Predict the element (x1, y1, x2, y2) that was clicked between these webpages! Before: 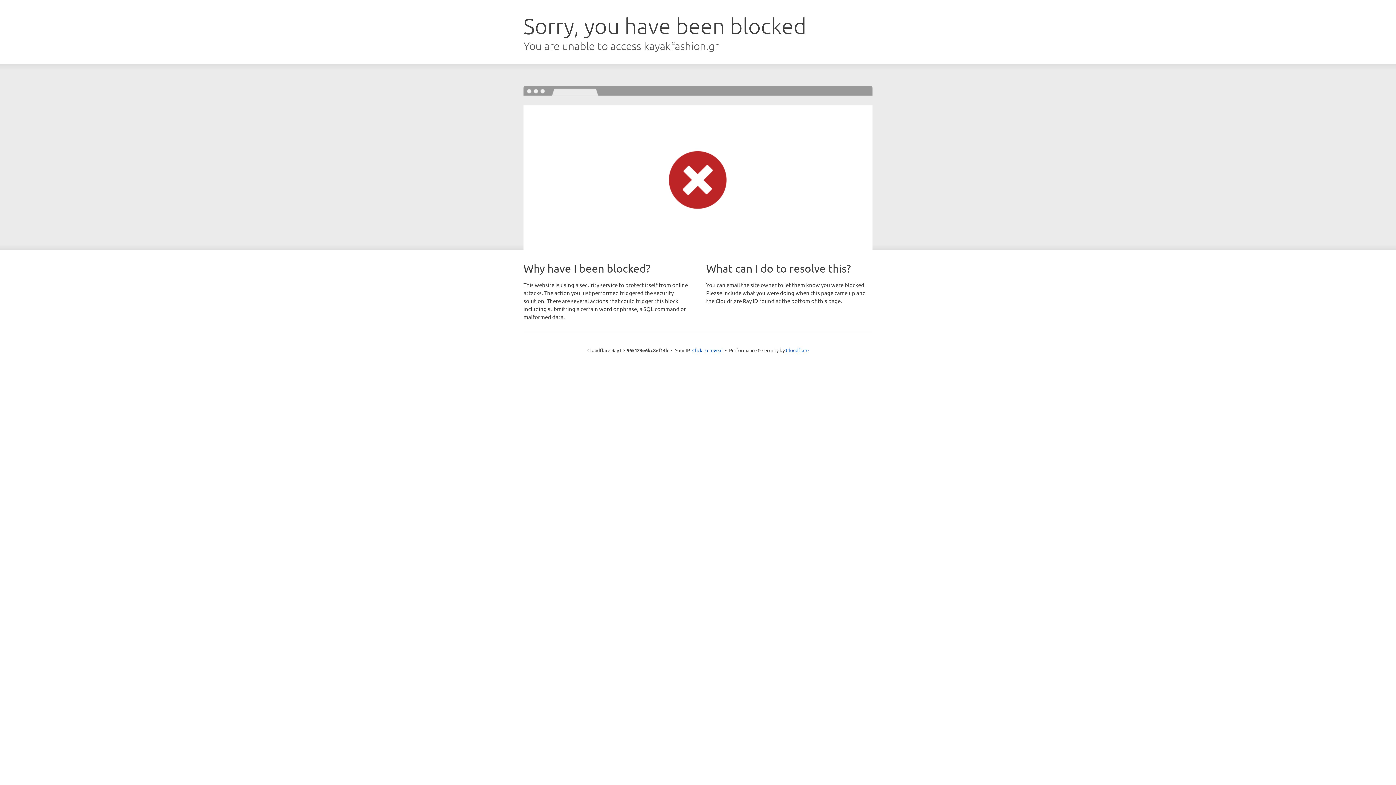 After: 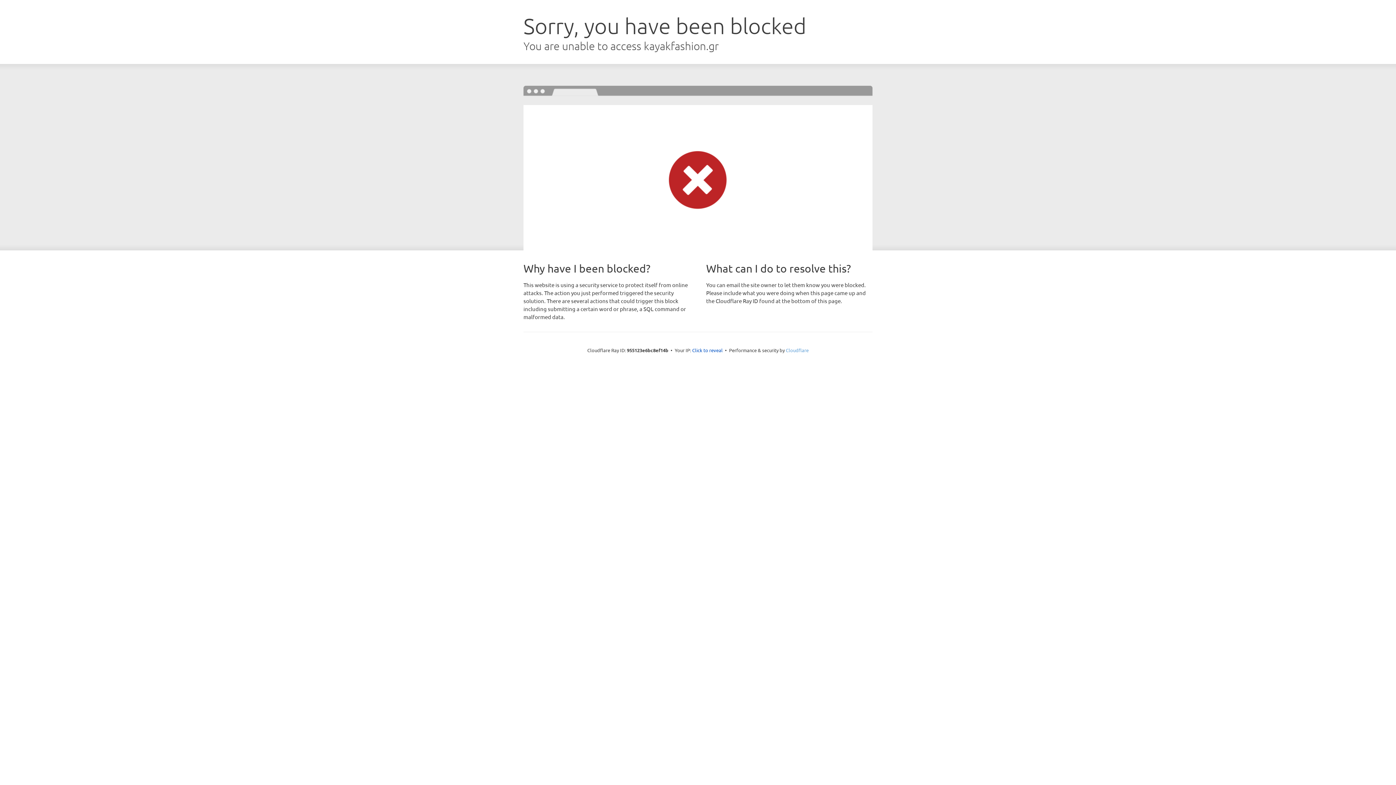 Action: label: Cloudflare bbox: (786, 347, 808, 353)